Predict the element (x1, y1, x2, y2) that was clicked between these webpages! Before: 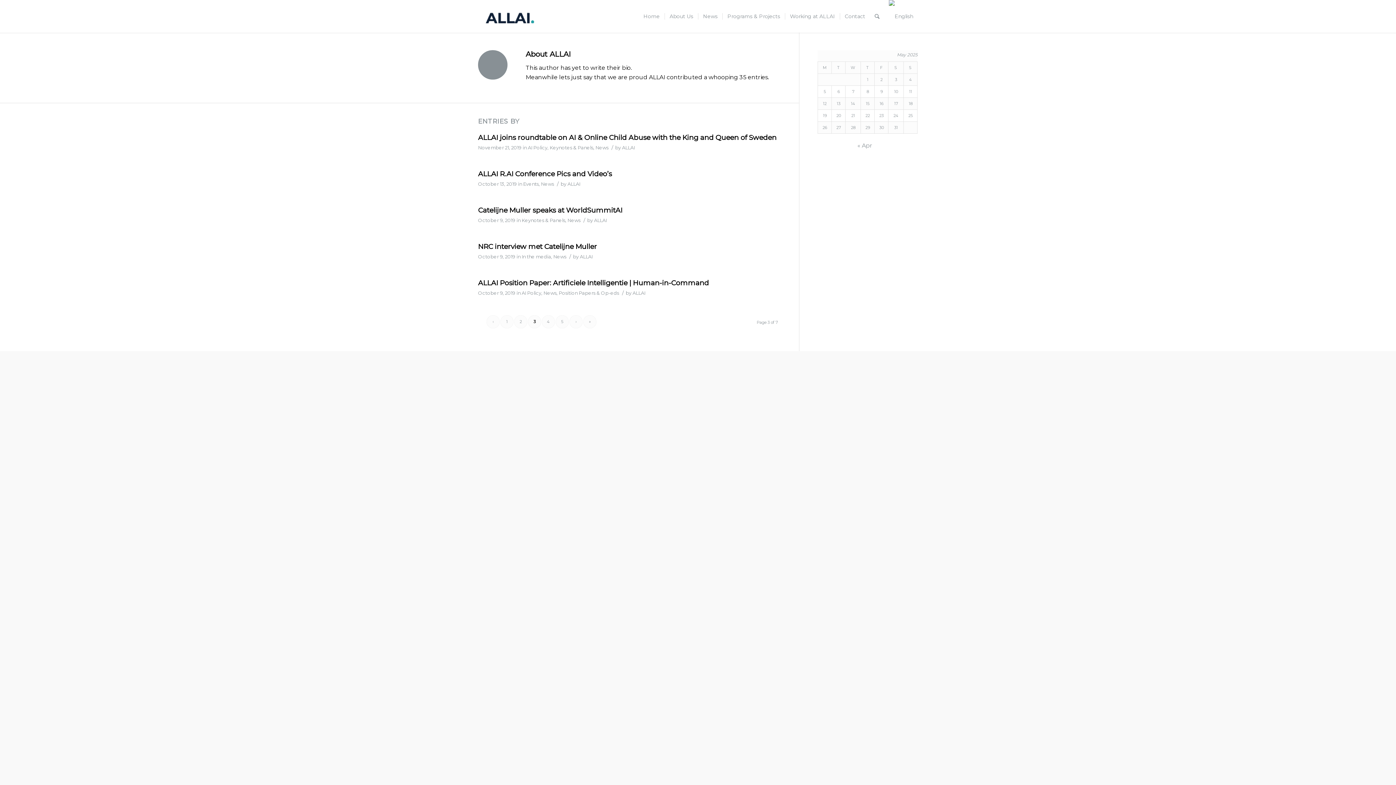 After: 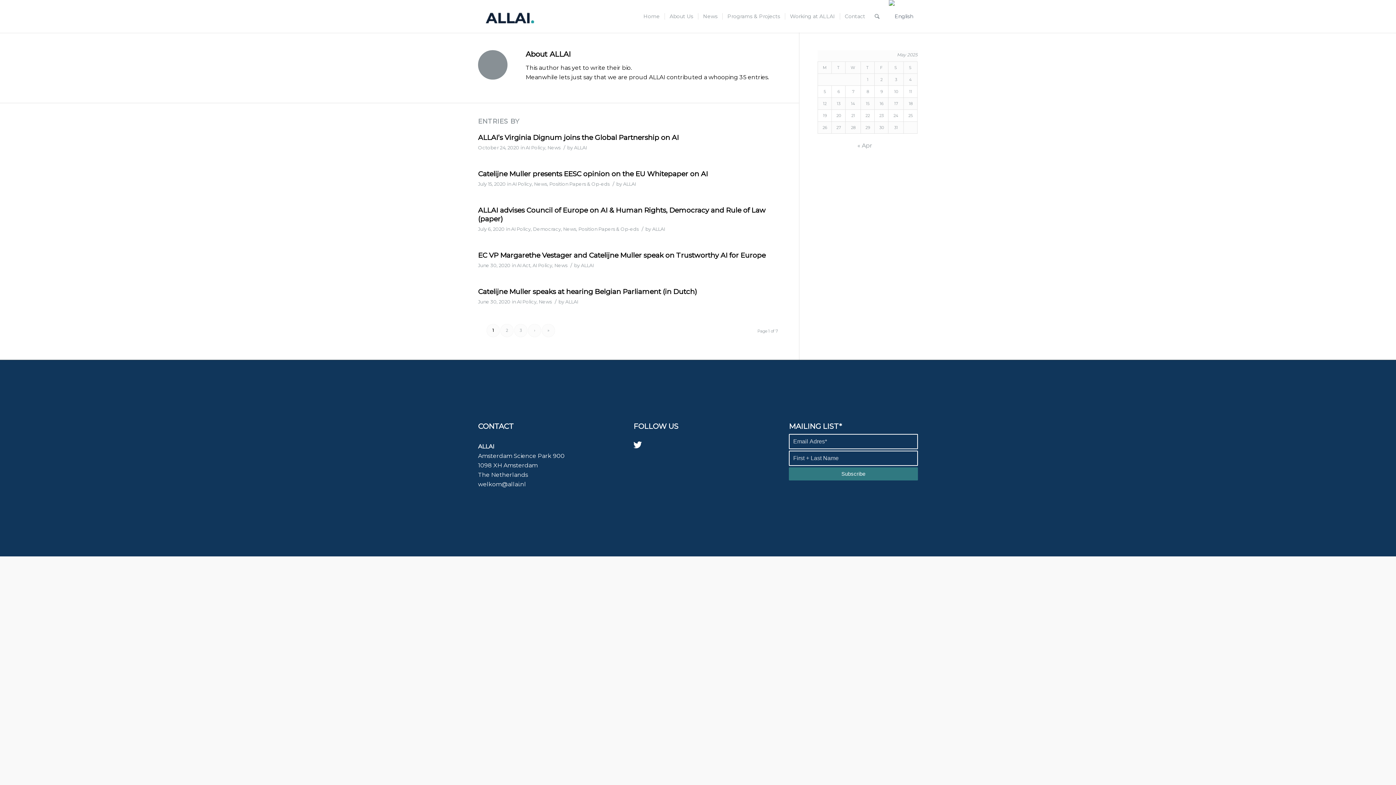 Action: bbox: (884, 0, 918, 32)